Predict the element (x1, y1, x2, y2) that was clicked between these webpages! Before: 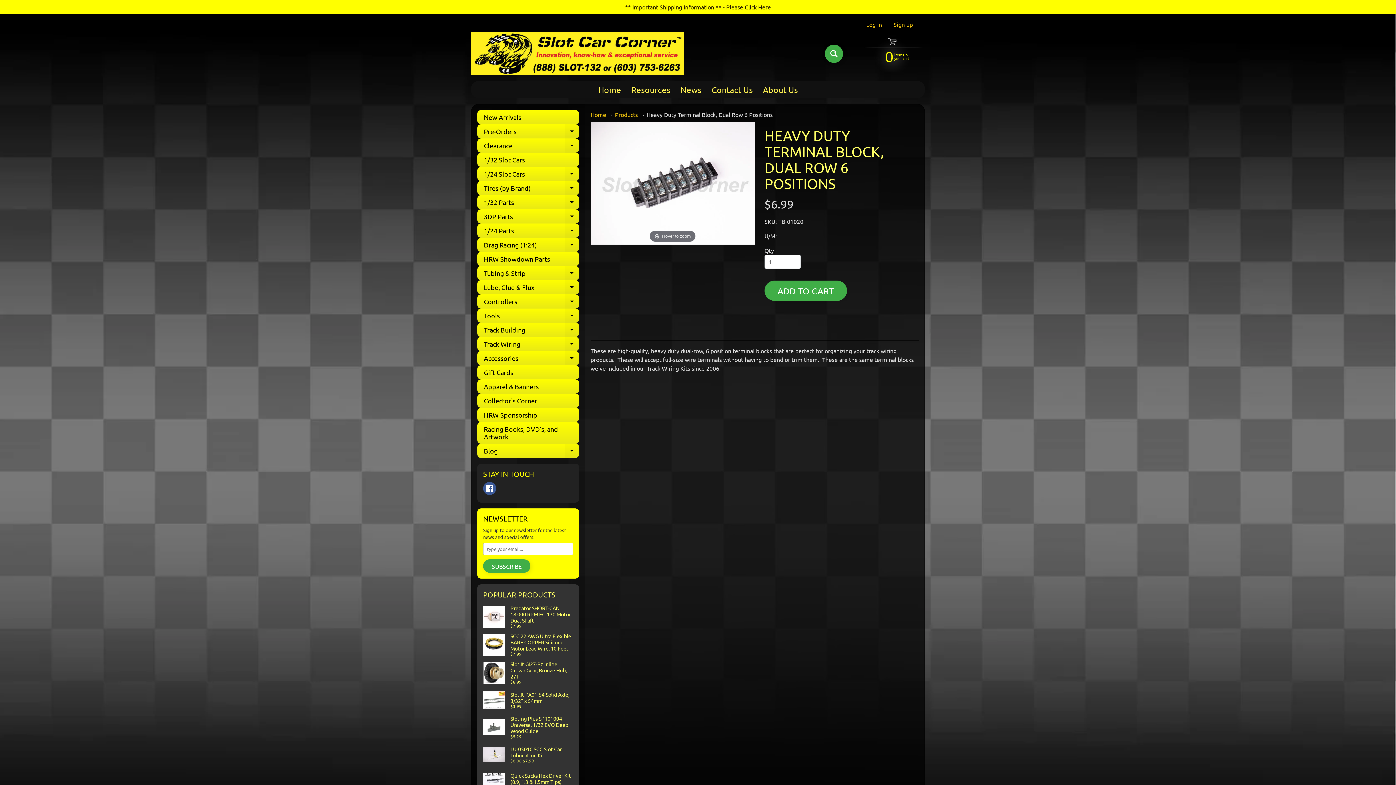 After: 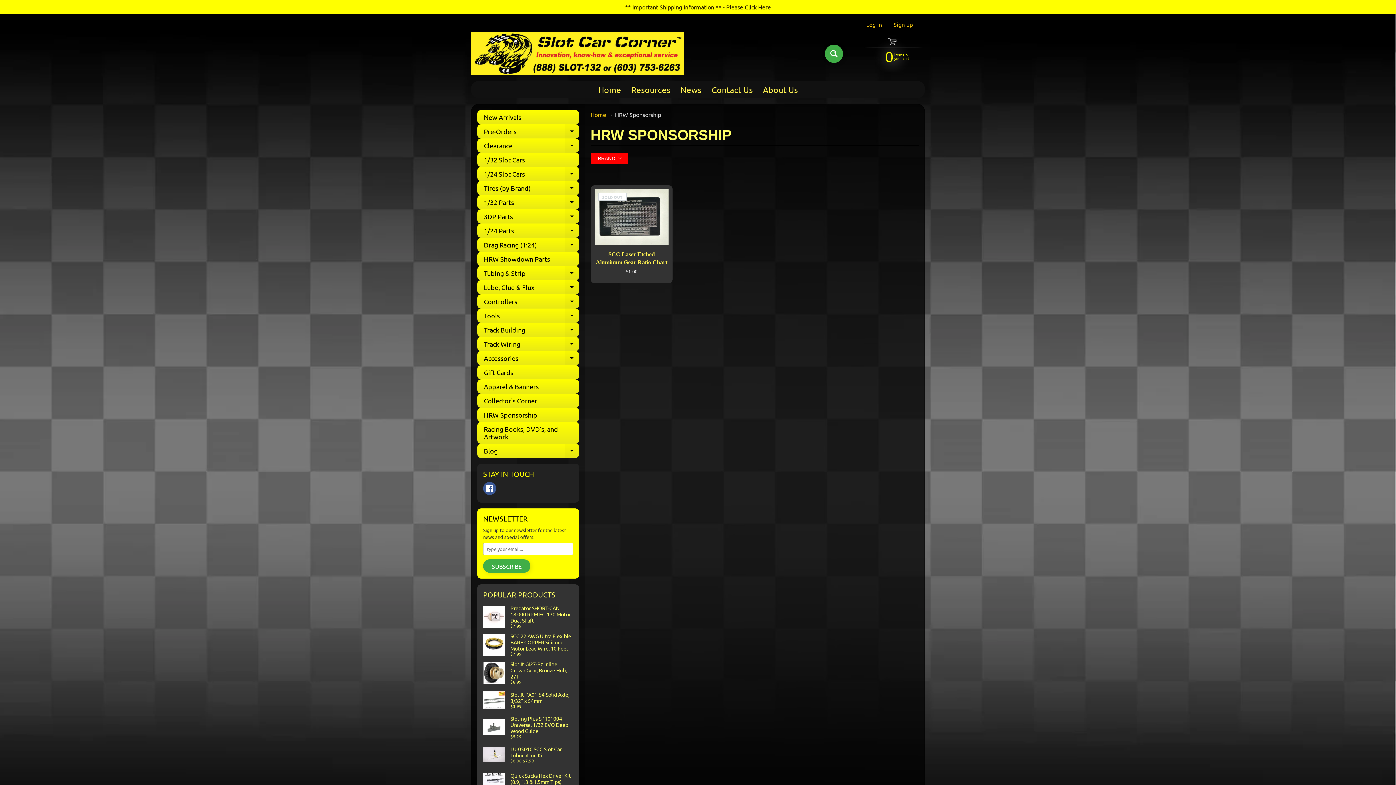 Action: bbox: (477, 407, 579, 422) label: HRW Sponsorship